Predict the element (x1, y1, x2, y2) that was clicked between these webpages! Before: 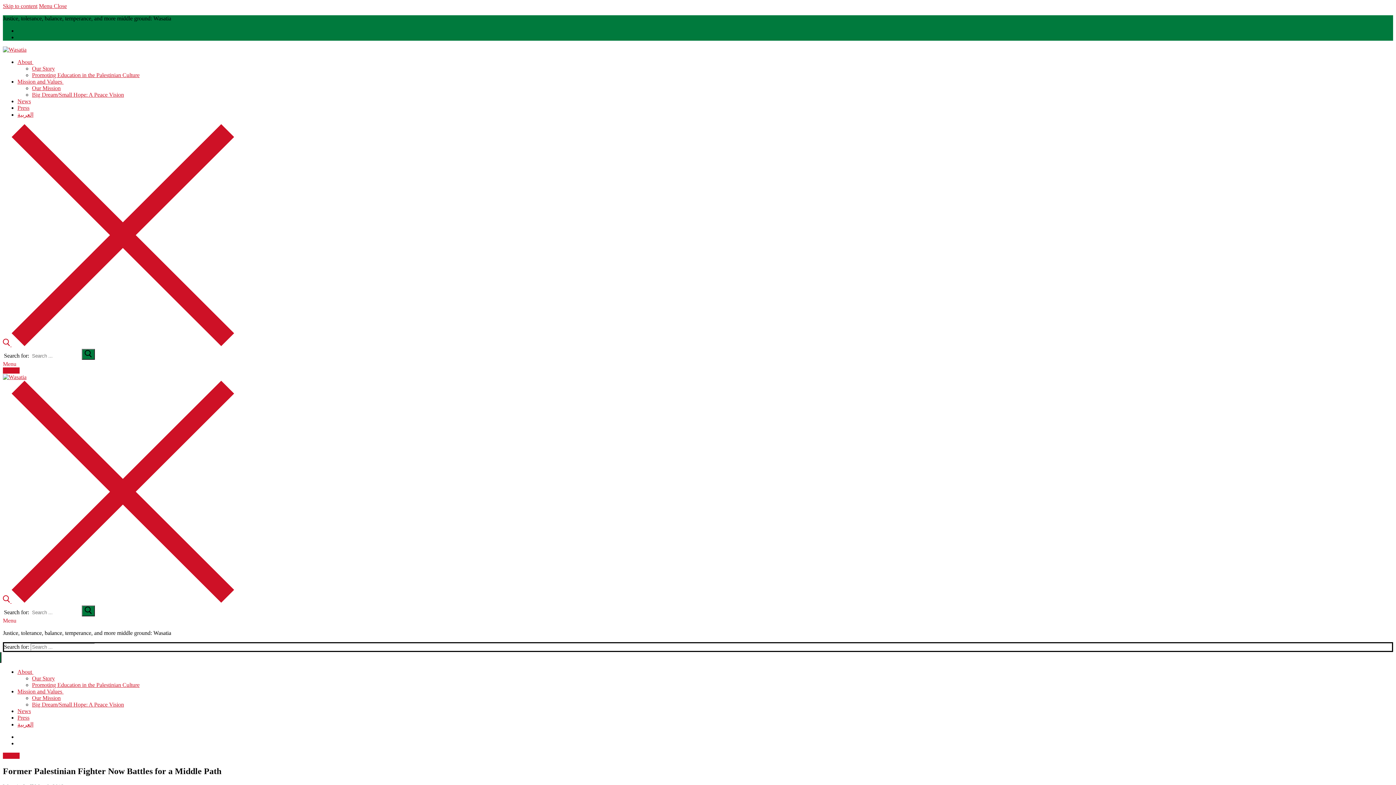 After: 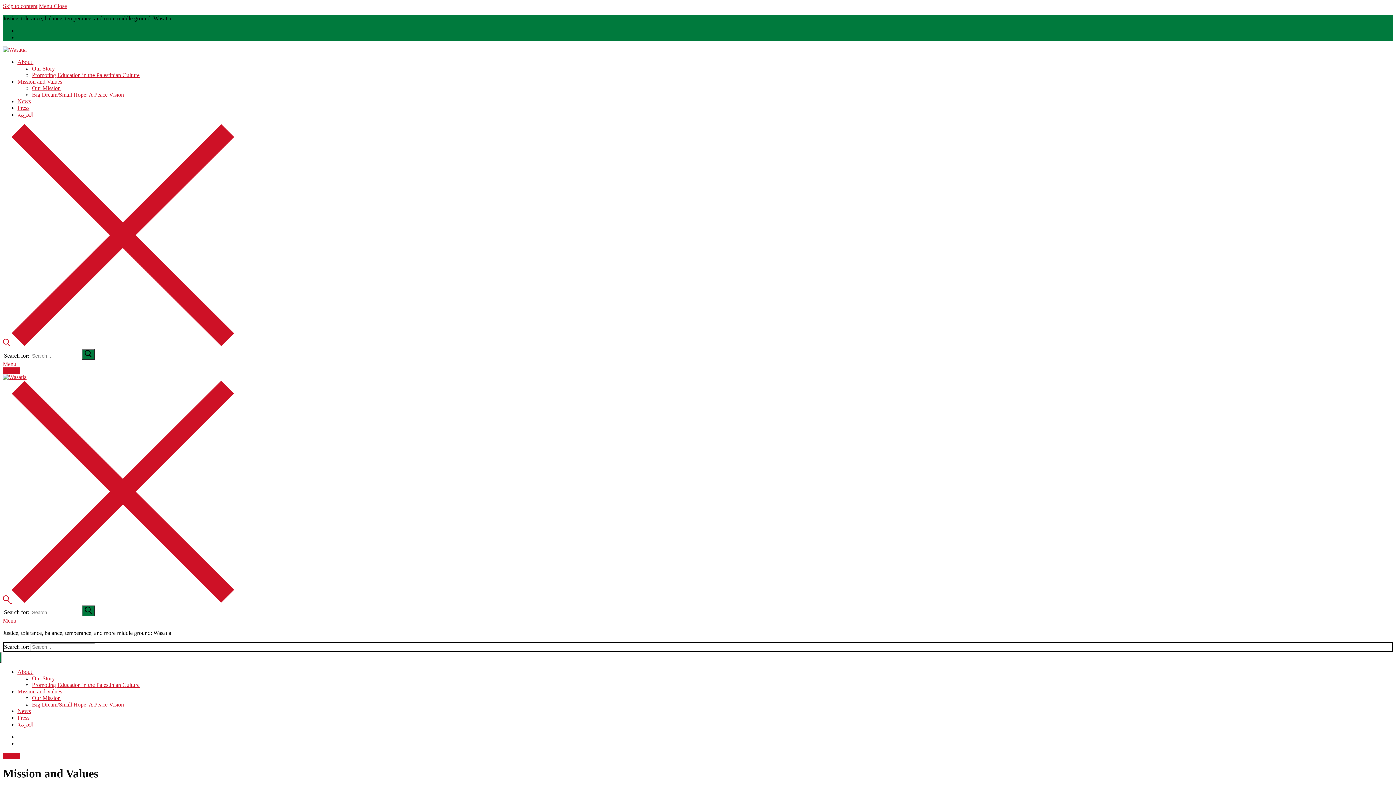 Action: label: Our Mission bbox: (32, 695, 60, 701)